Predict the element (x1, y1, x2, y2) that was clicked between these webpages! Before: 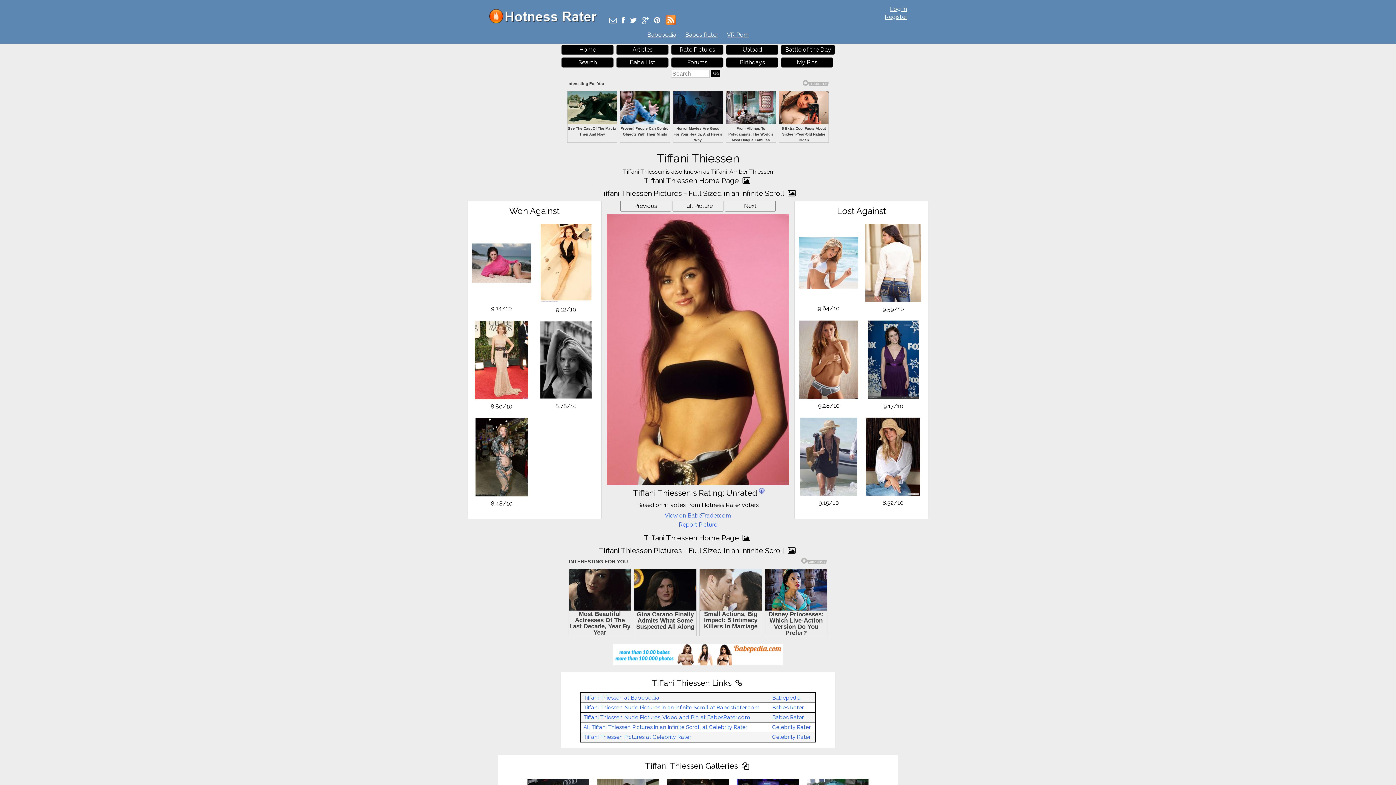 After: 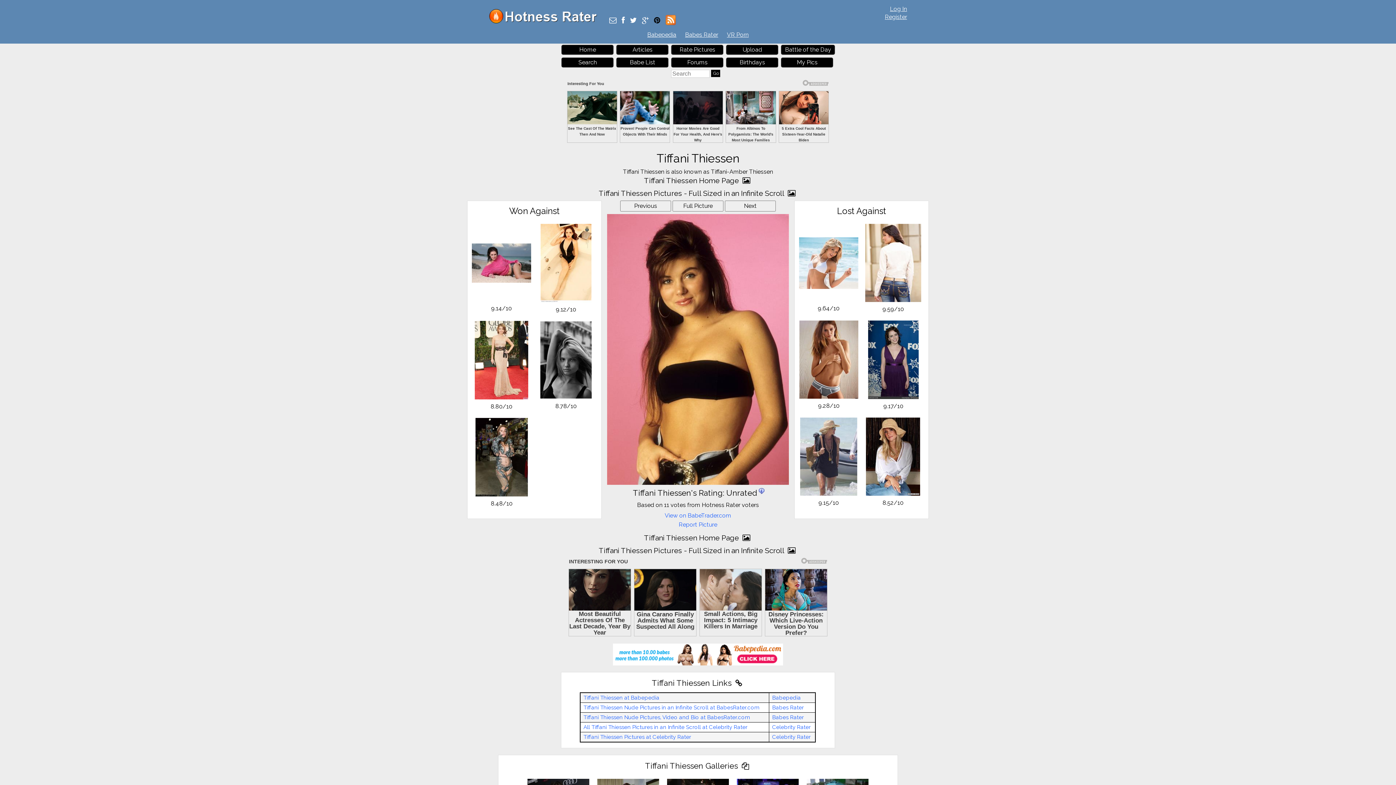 Action: bbox: (652, 17, 662, 24)